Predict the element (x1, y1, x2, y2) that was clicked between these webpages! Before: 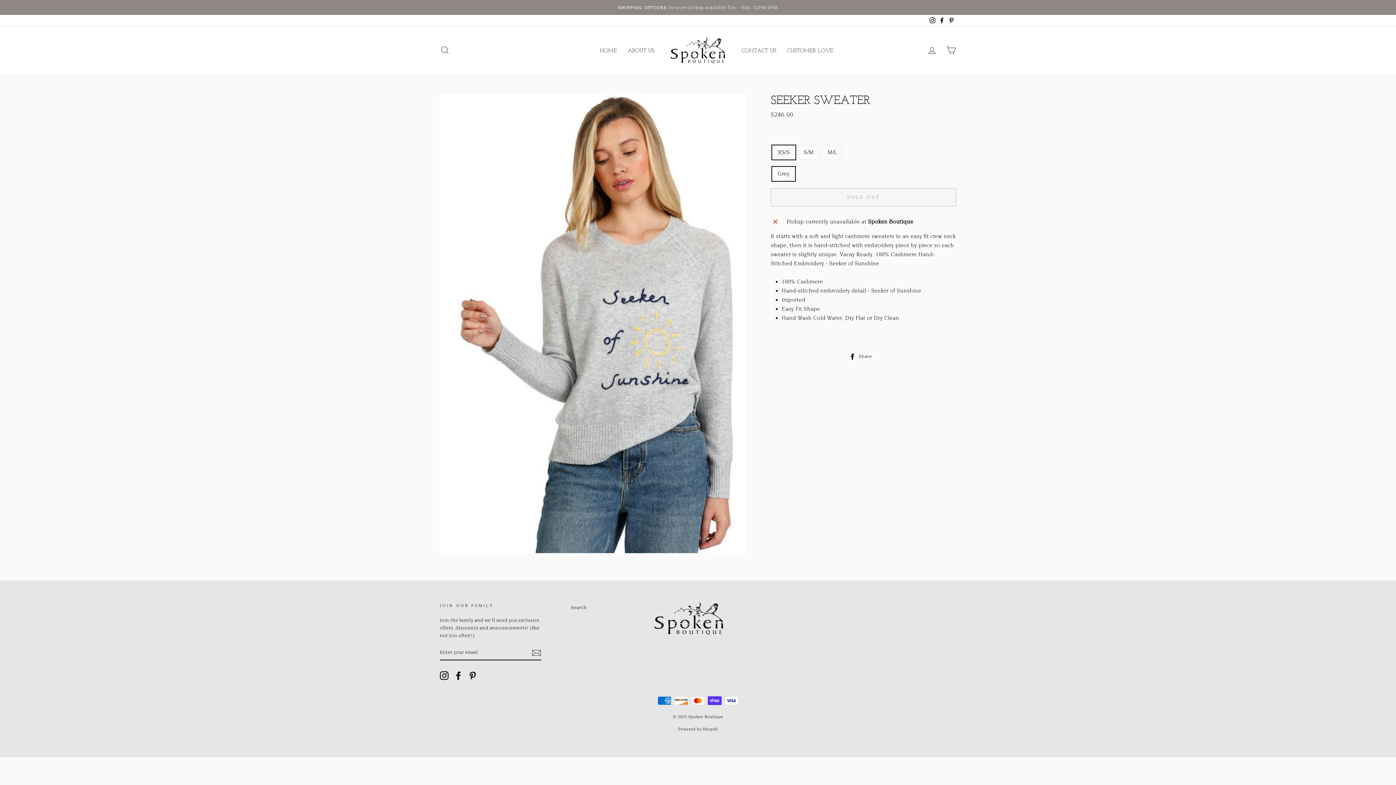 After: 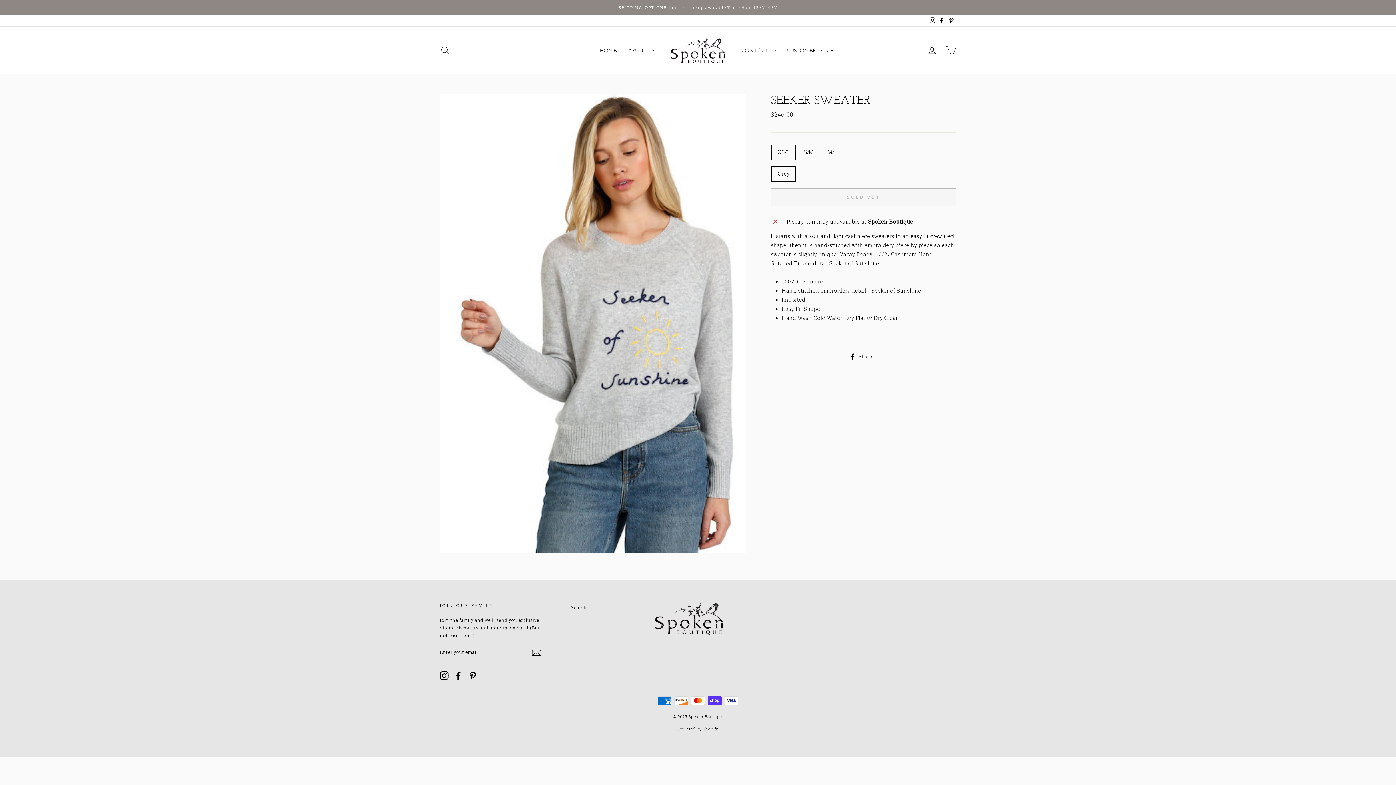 Action: bbox: (849, 351, 877, 360) label:  Share
Share on Facebook